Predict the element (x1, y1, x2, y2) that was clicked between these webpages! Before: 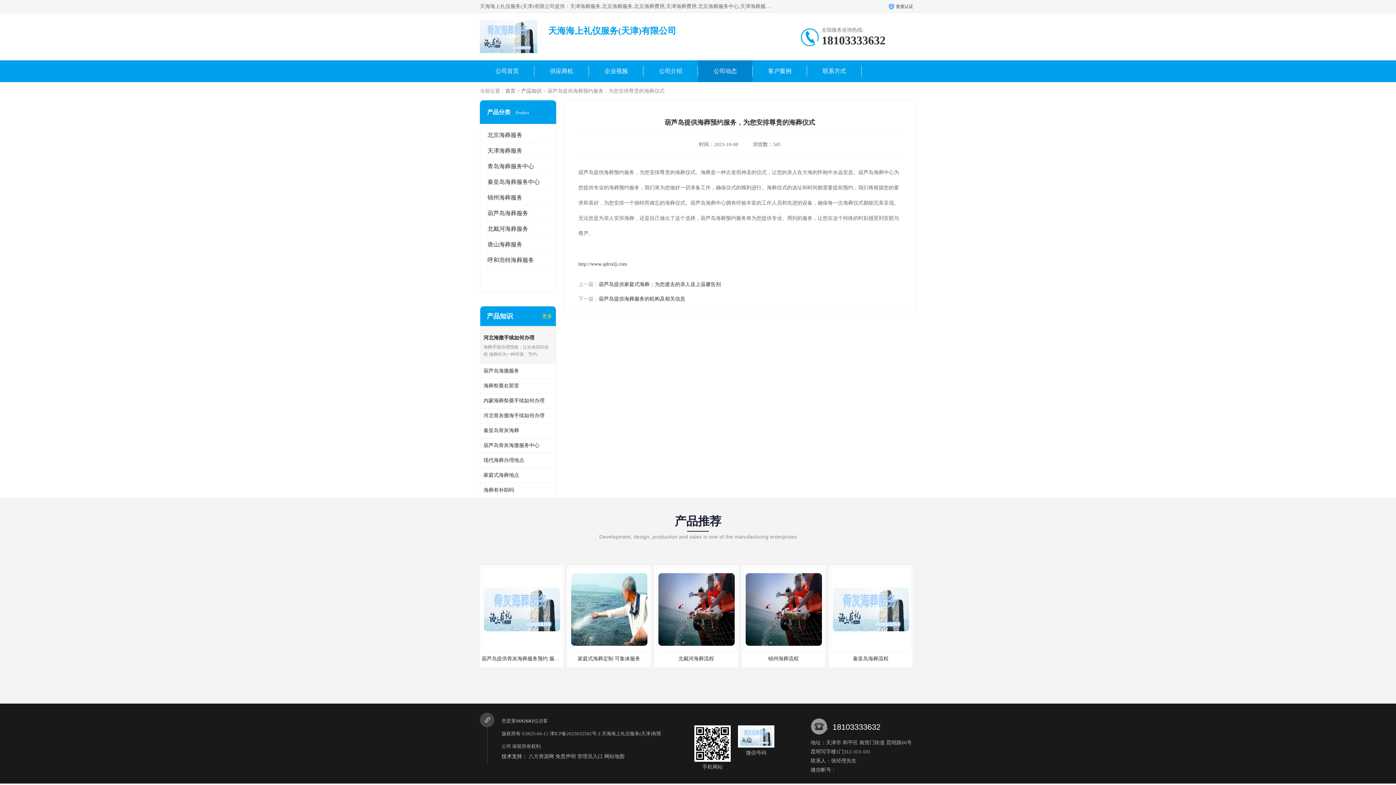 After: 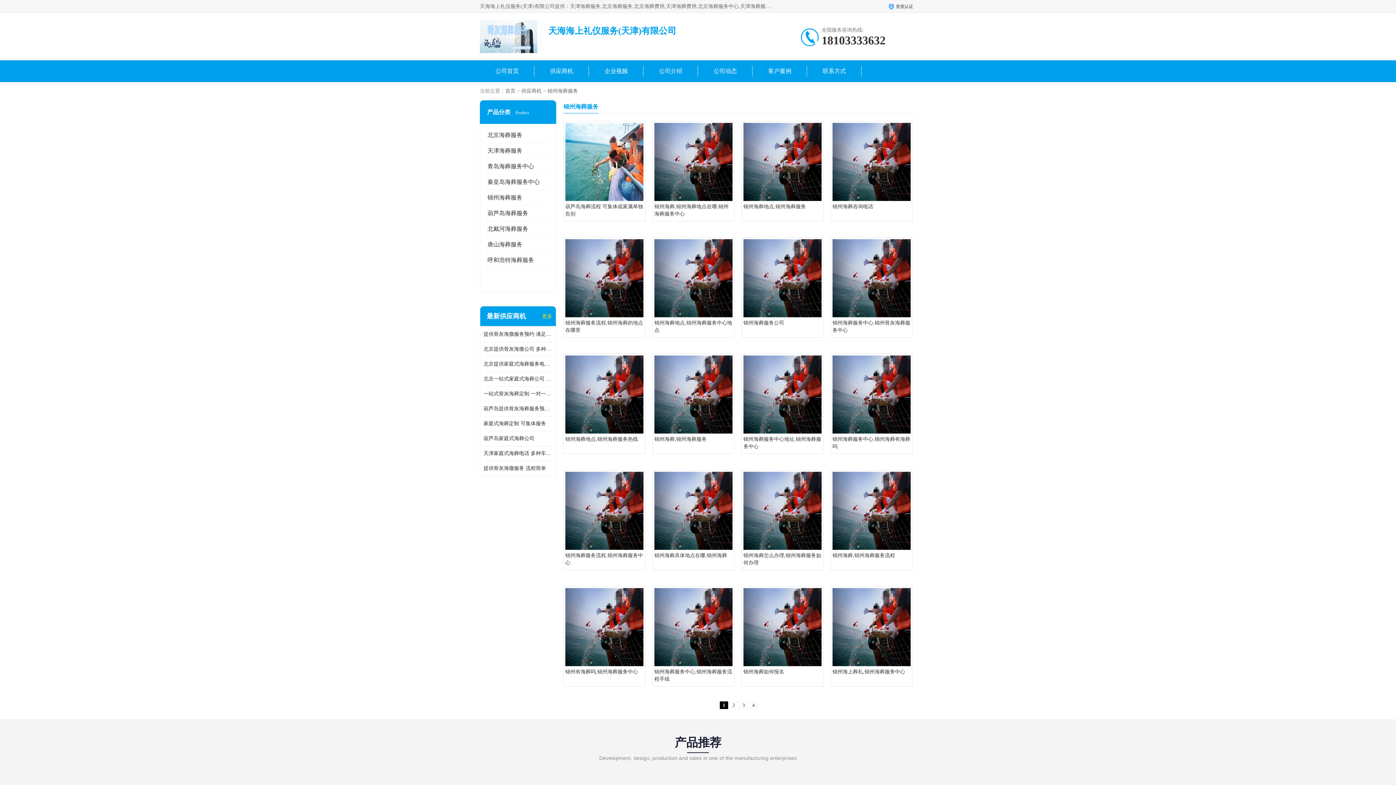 Action: bbox: (487, 194, 522, 200) label: 锦州海葬服务